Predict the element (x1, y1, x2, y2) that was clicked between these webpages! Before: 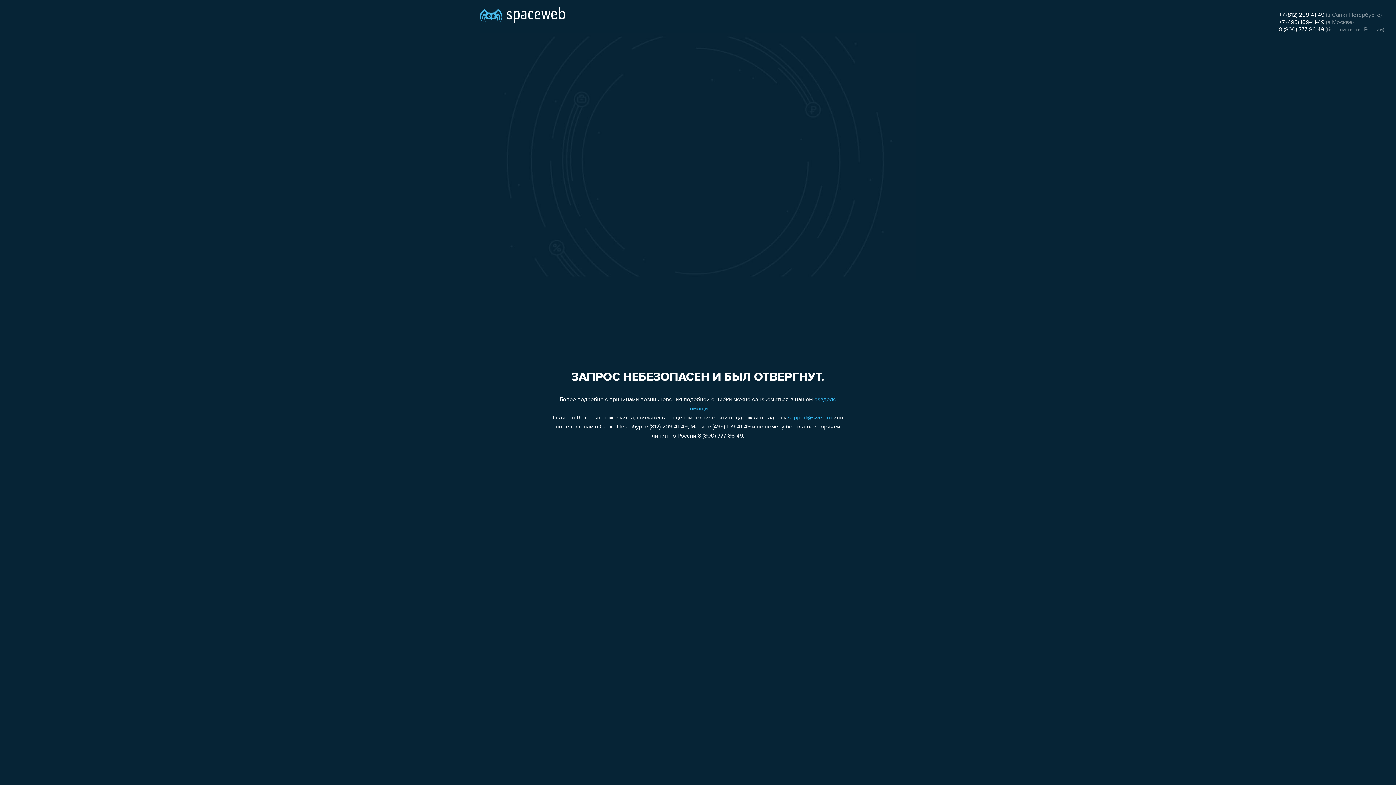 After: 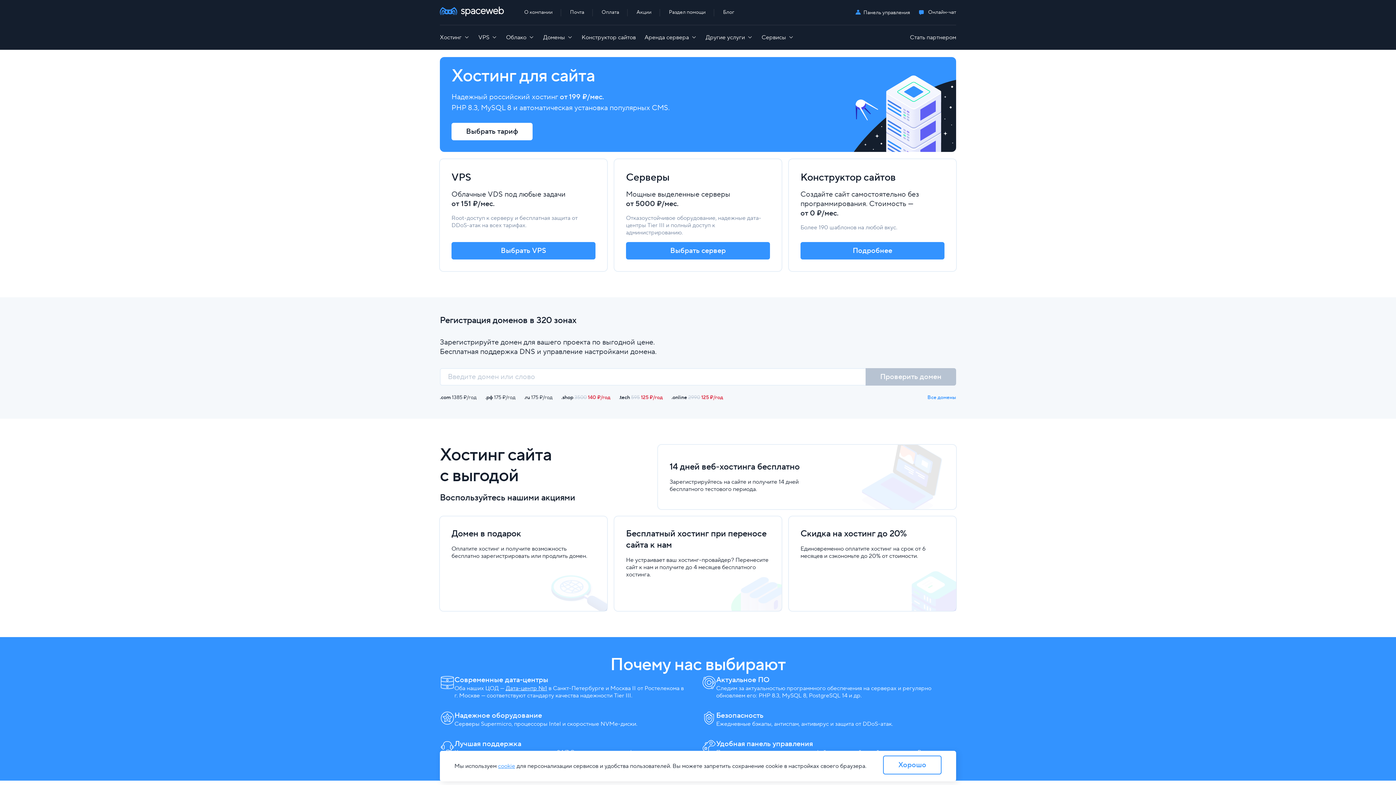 Action: bbox: (480, 0, 565, 25)